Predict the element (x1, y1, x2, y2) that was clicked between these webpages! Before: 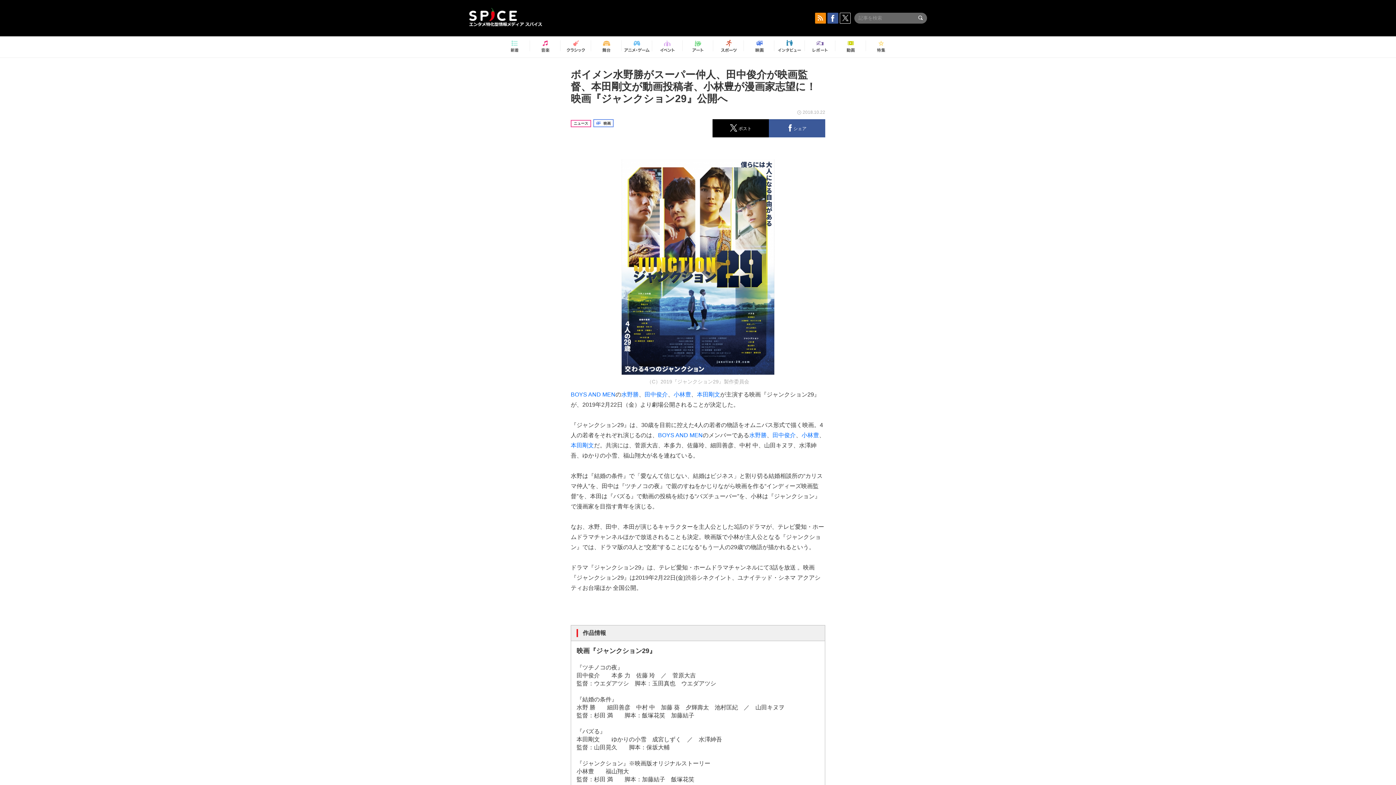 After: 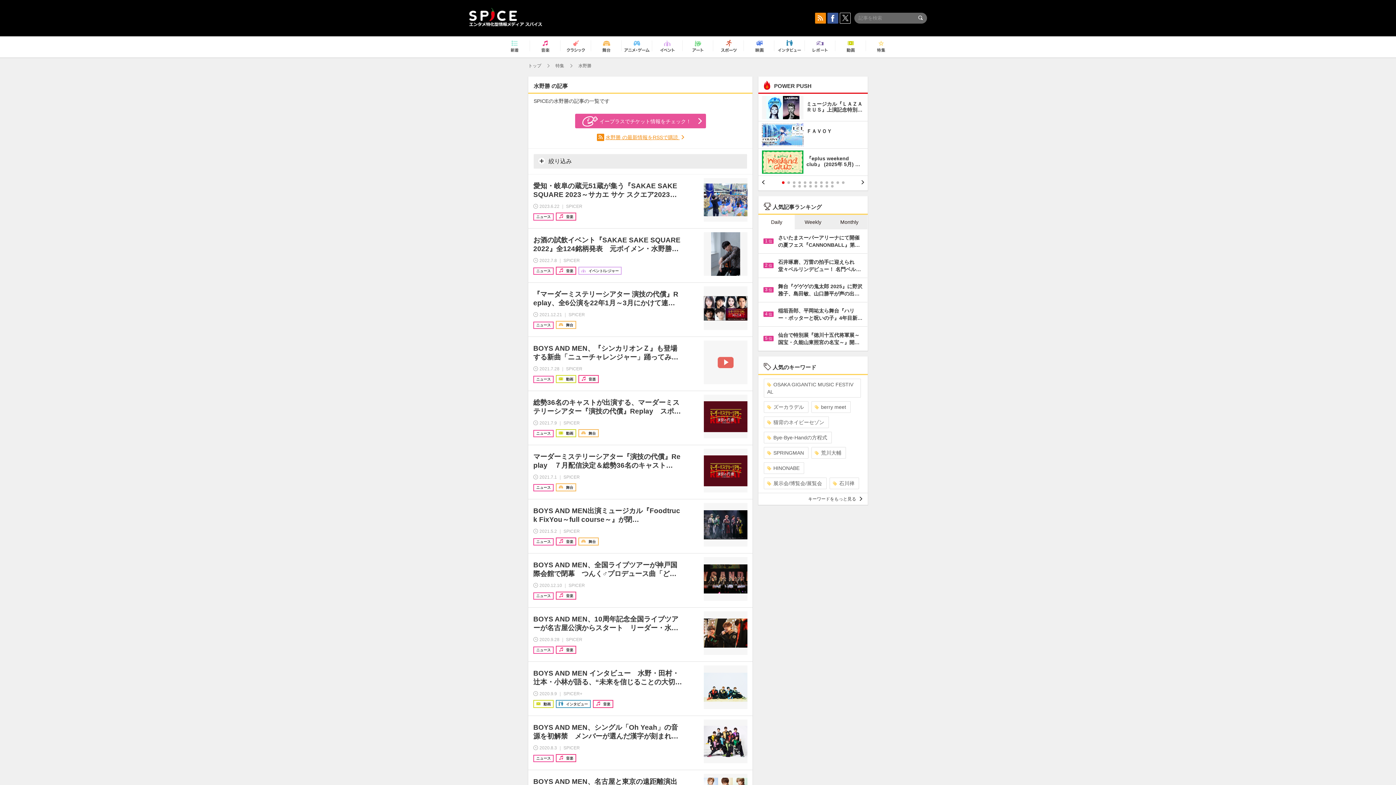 Action: label: 水野勝 bbox: (749, 432, 766, 438)